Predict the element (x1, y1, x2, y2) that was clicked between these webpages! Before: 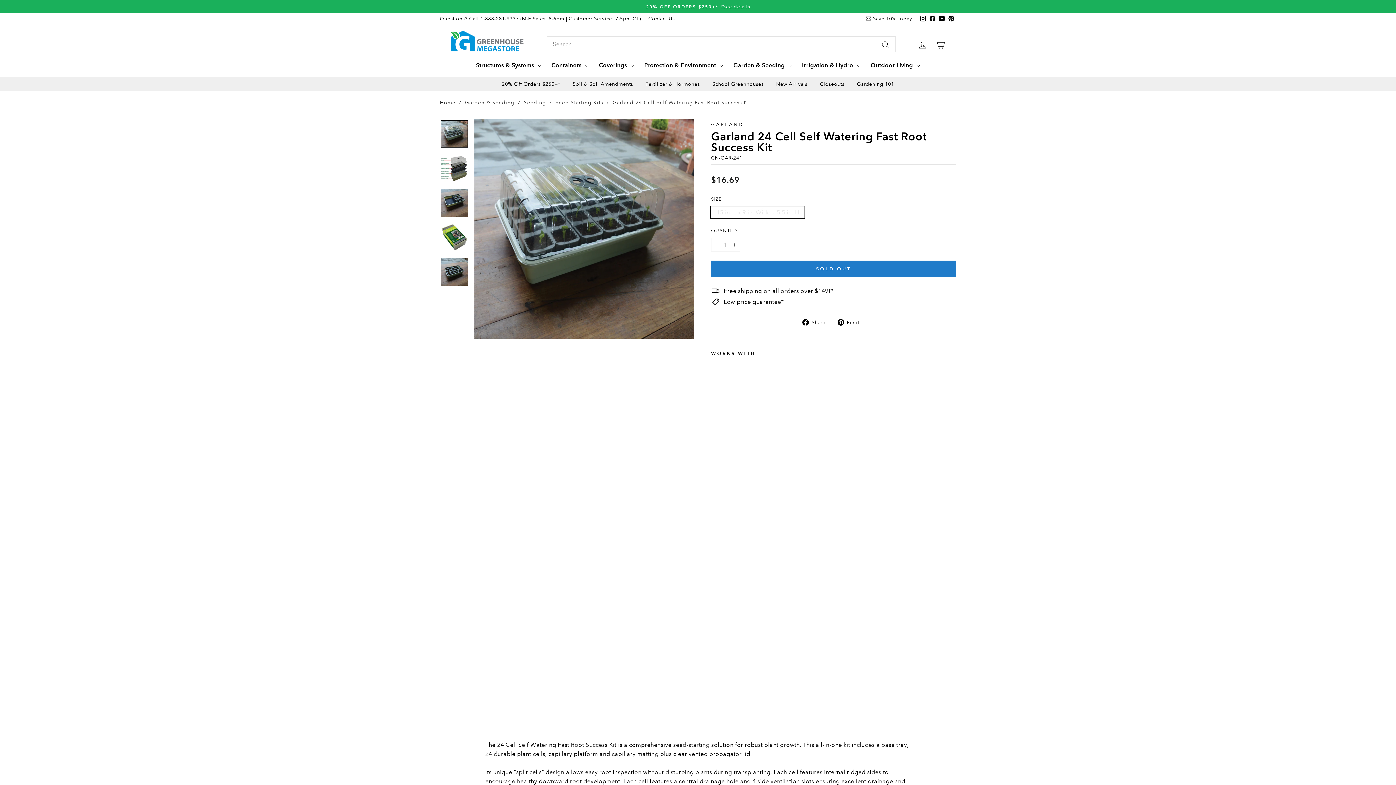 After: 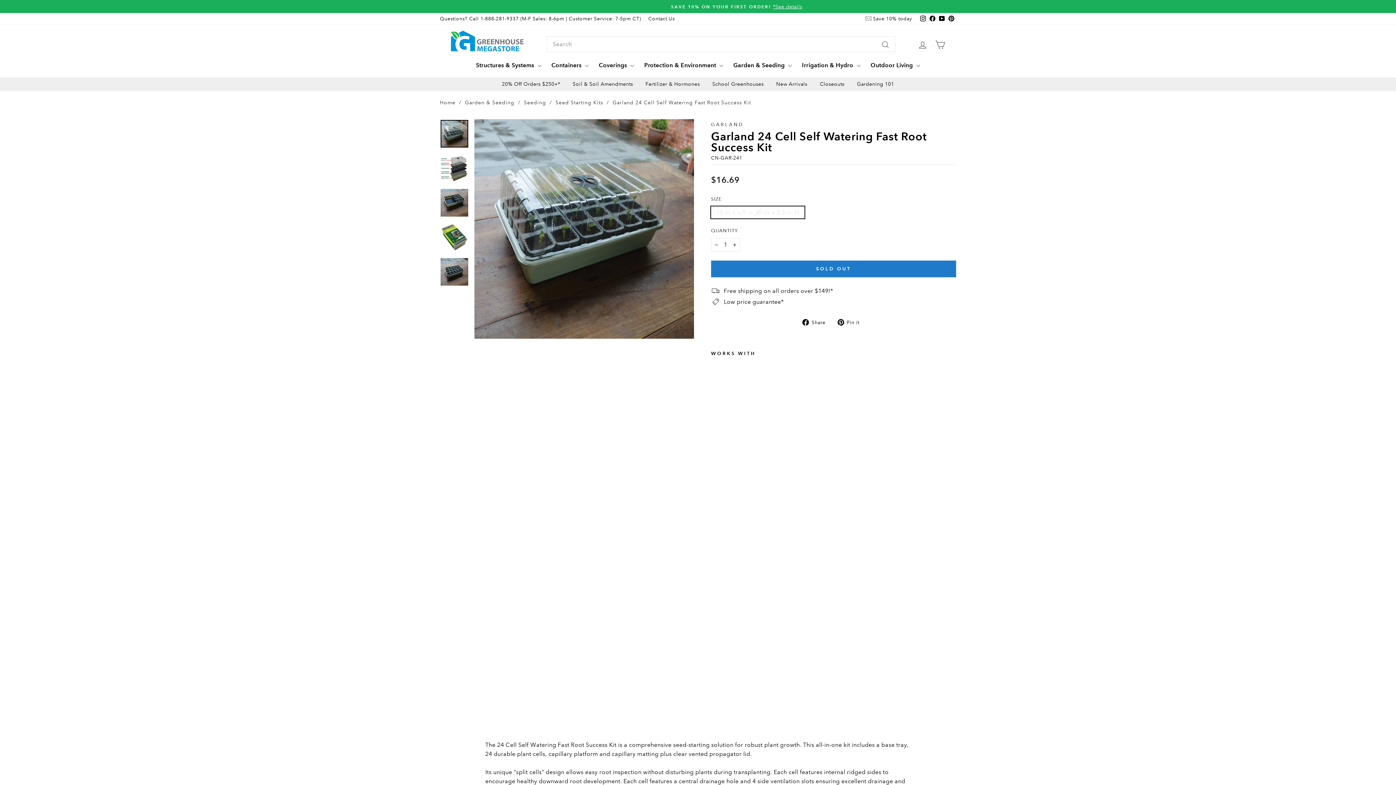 Action: label: Questions? Call 1-888-281-9337 (M-F Sales: 8-6pm | Customer Service: 7-5pm CT) bbox: (436, 13, 644, 24)